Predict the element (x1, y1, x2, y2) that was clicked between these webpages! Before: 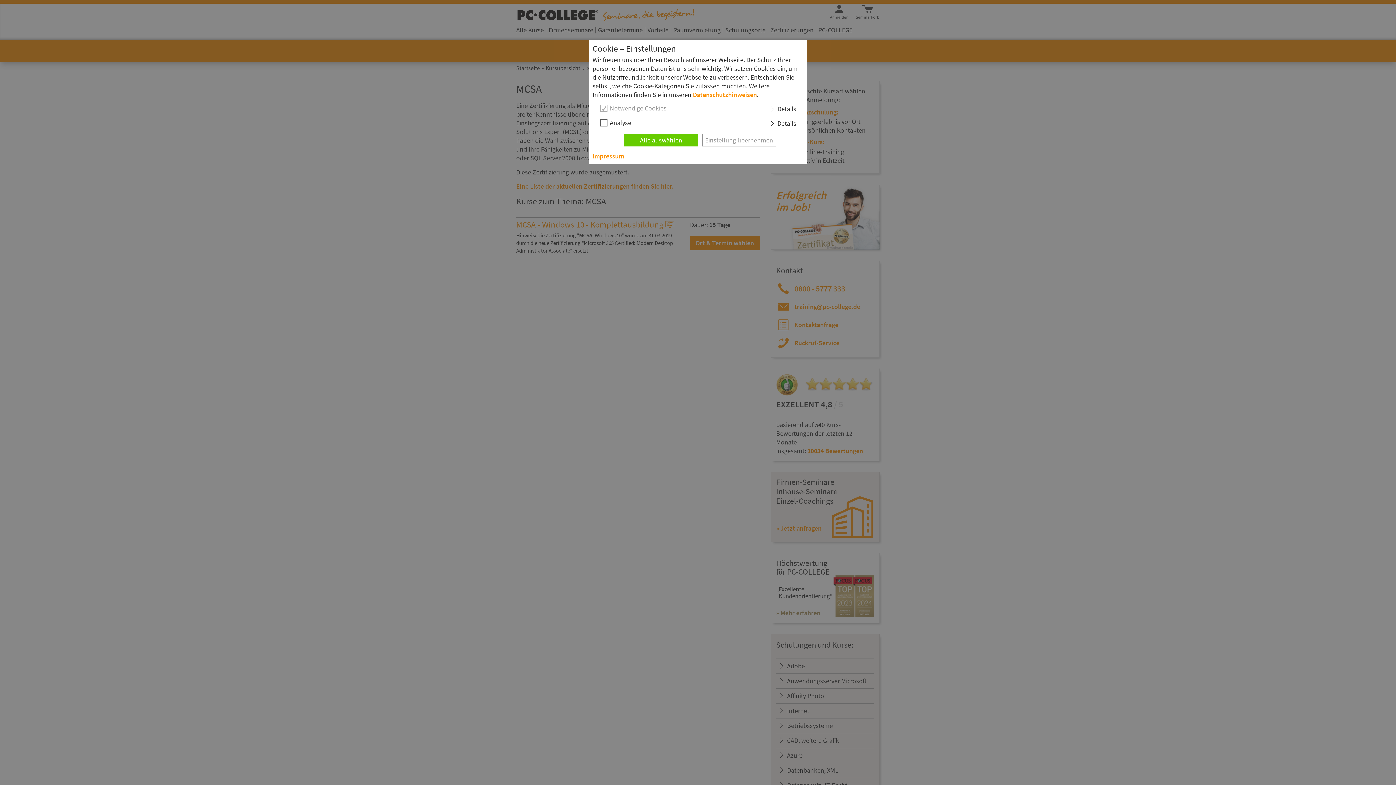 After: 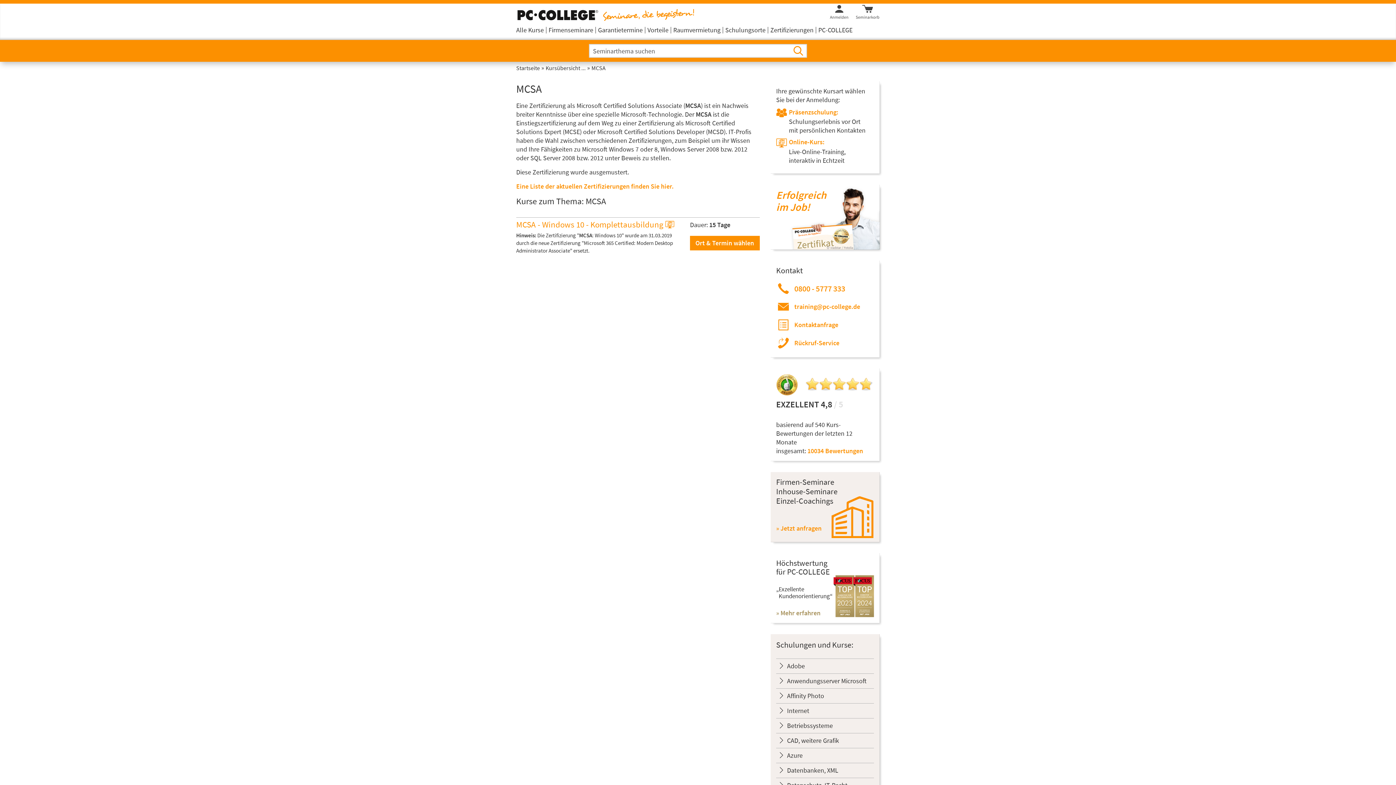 Action: label: Einstellung übernehmen bbox: (702, 133, 776, 146)